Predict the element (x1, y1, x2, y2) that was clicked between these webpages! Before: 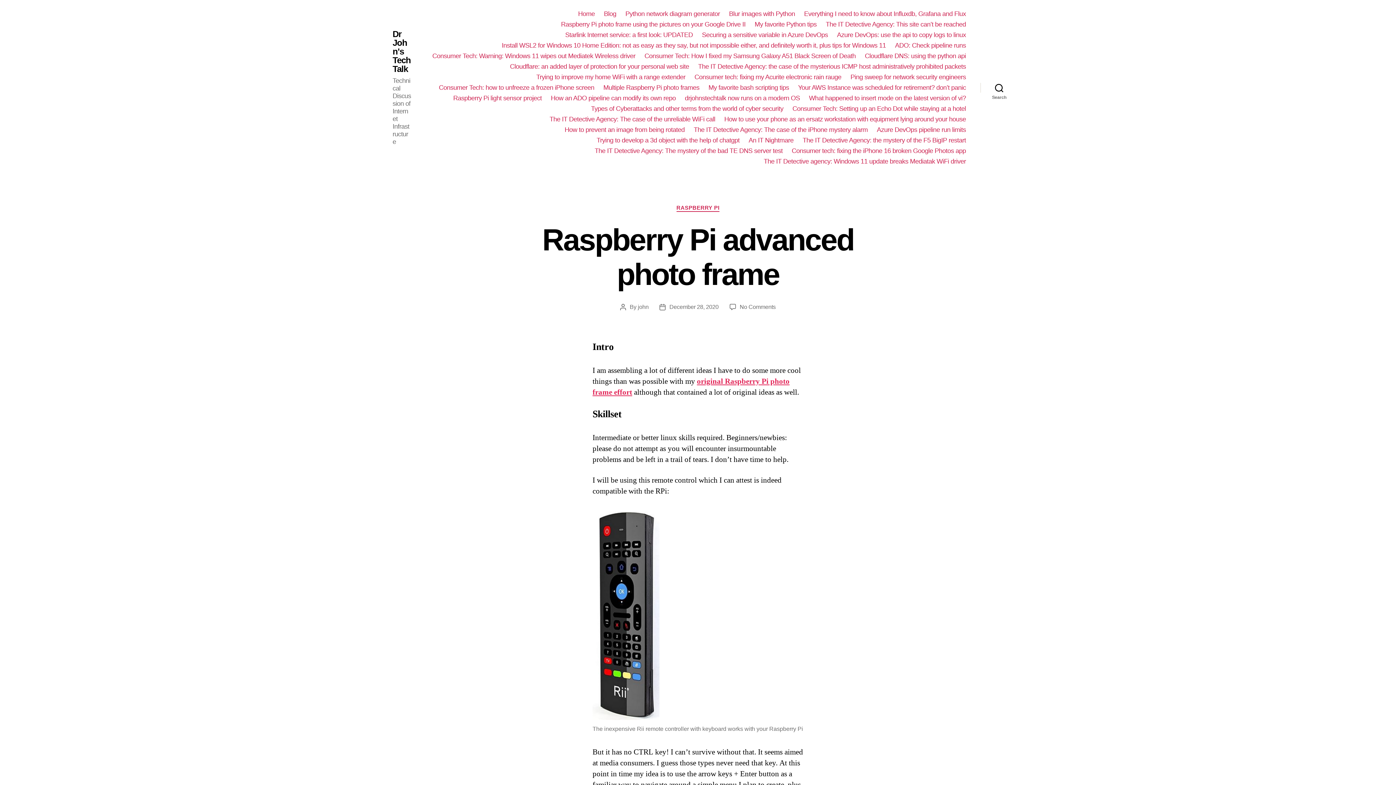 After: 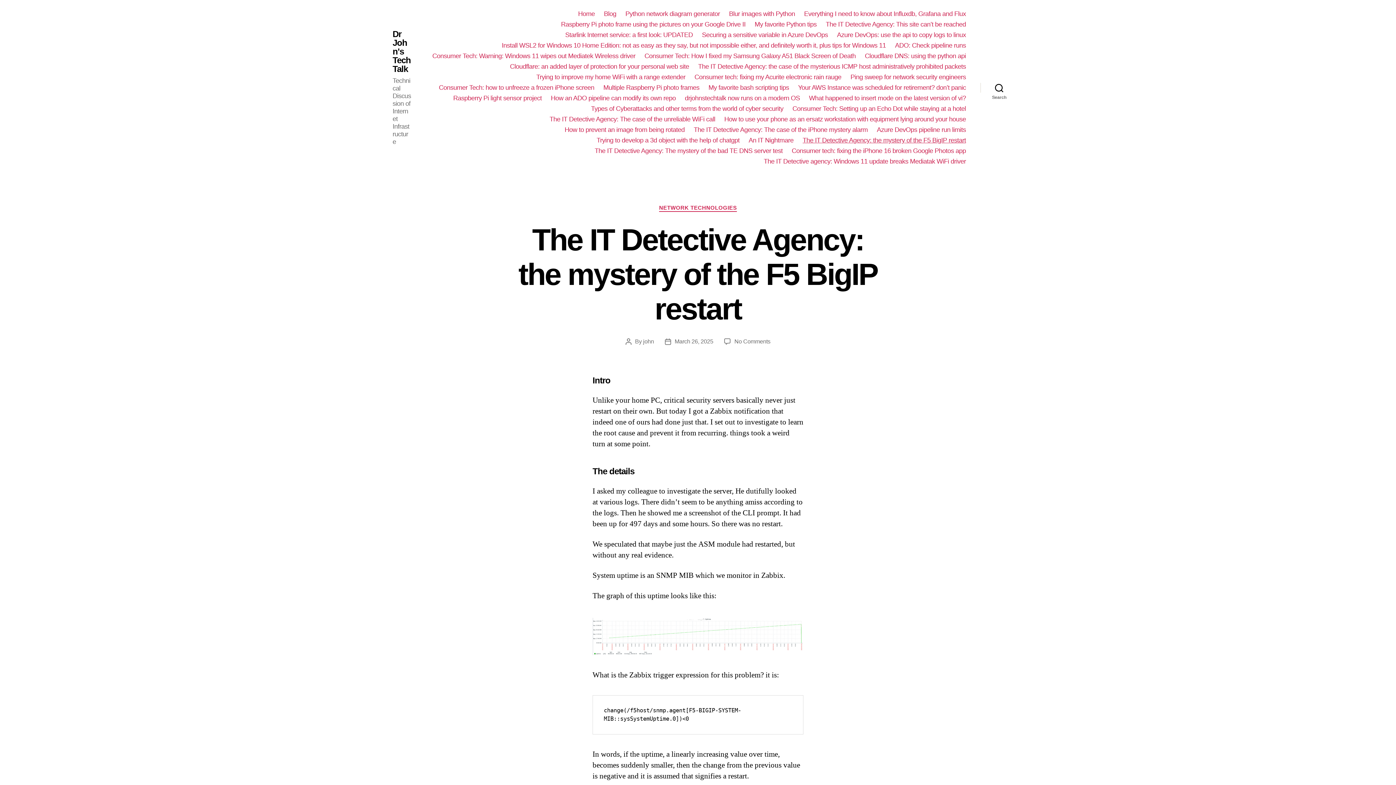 Action: bbox: (802, 136, 966, 144) label: The IT Detective Agency: the mystery of the F5 BigIP restart